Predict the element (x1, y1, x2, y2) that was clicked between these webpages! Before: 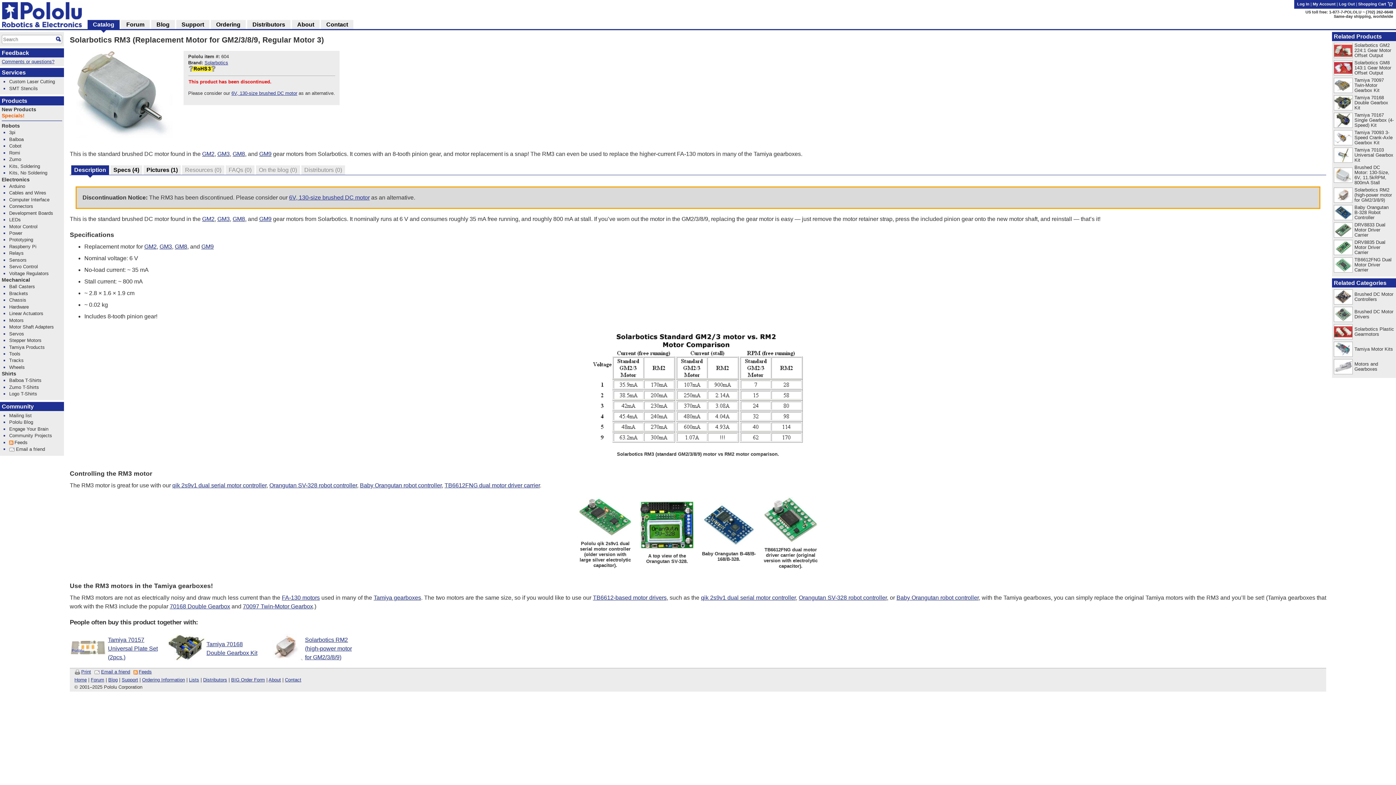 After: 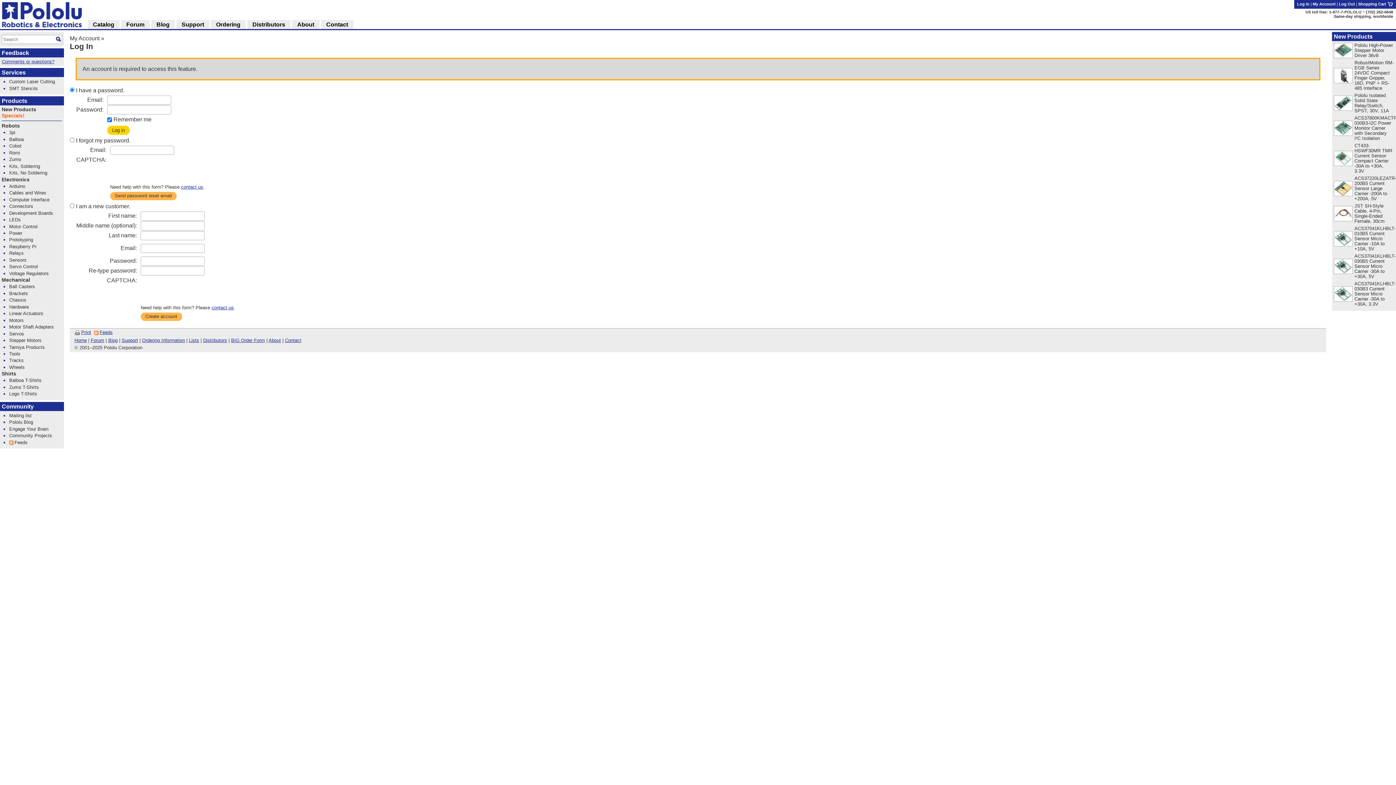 Action: bbox: (189, 677, 199, 682) label: Lists